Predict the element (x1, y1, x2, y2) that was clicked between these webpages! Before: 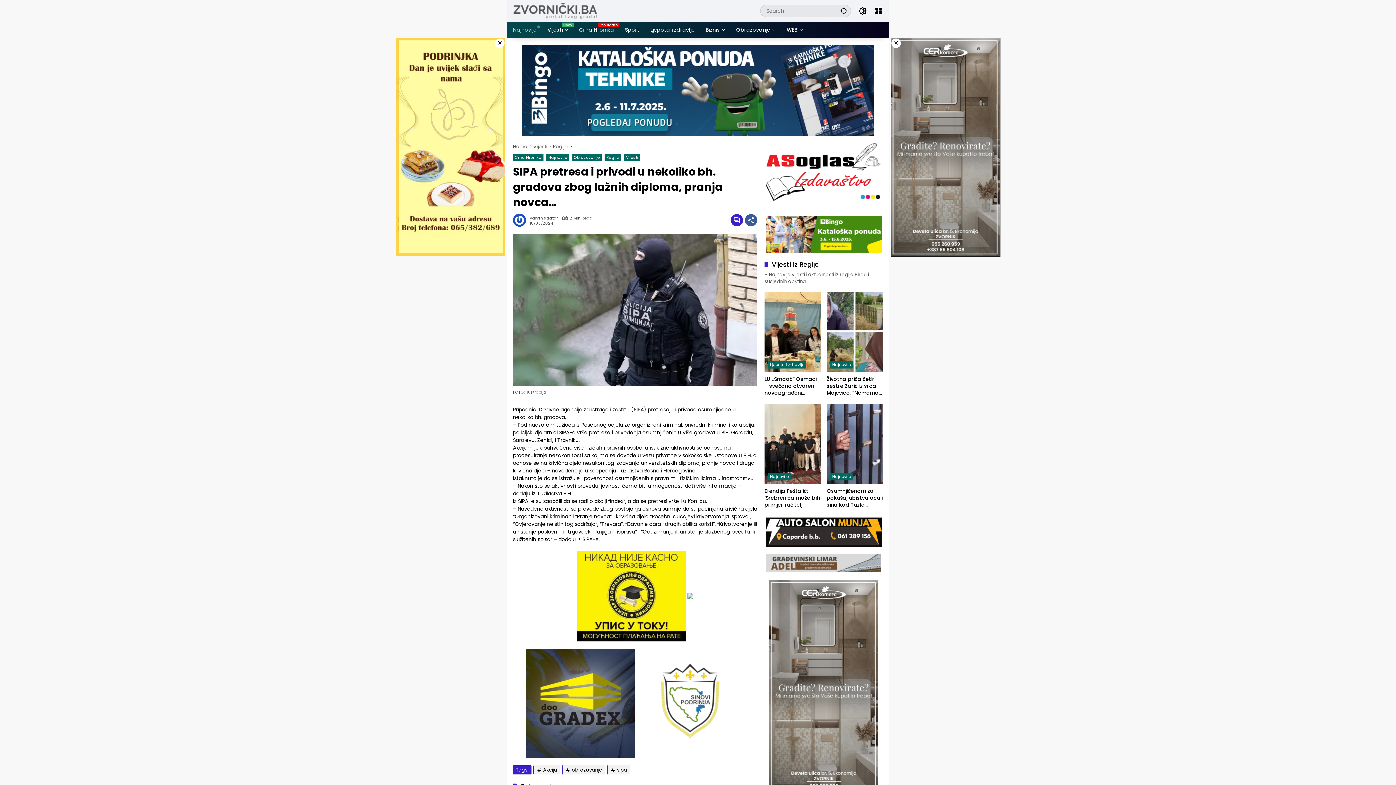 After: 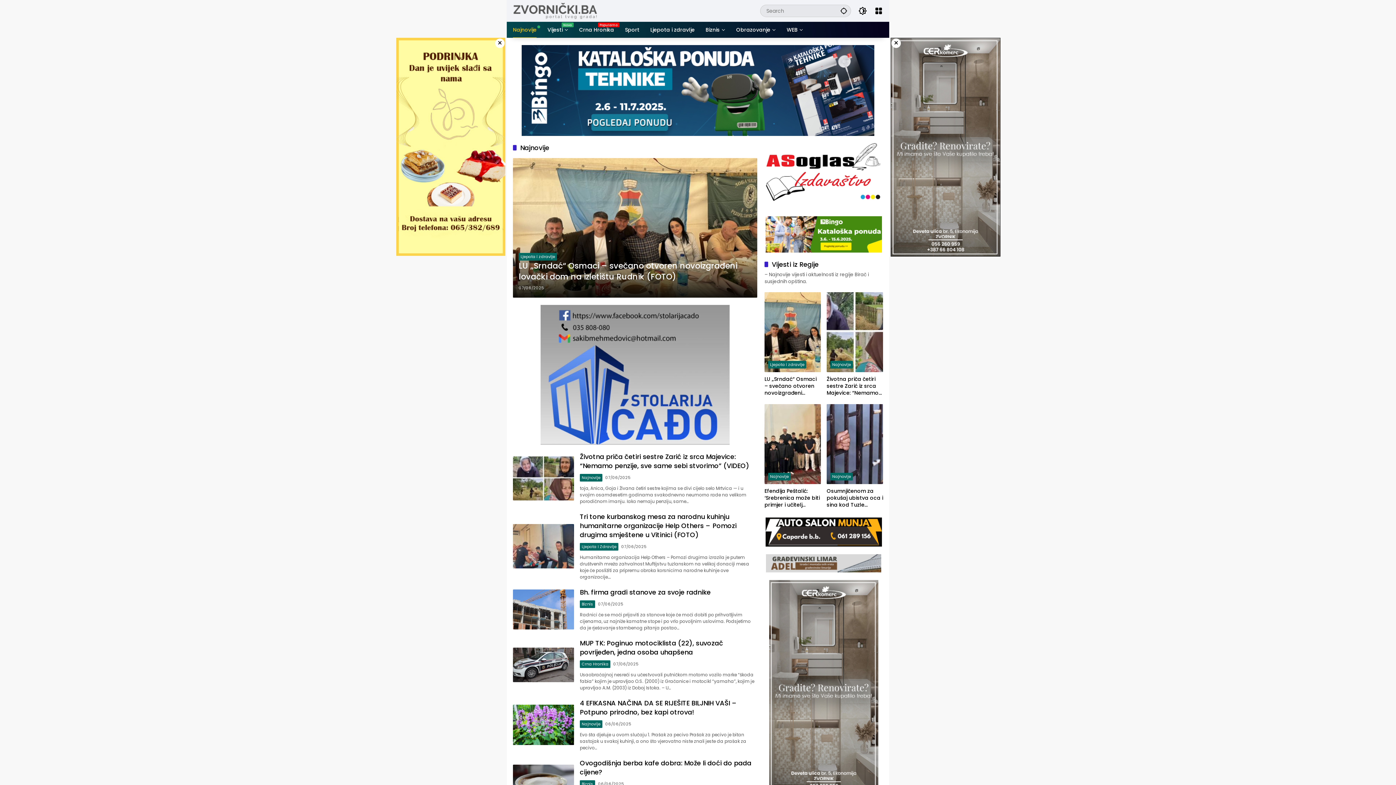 Action: label: Najnovije bbox: (830, 361, 853, 368)